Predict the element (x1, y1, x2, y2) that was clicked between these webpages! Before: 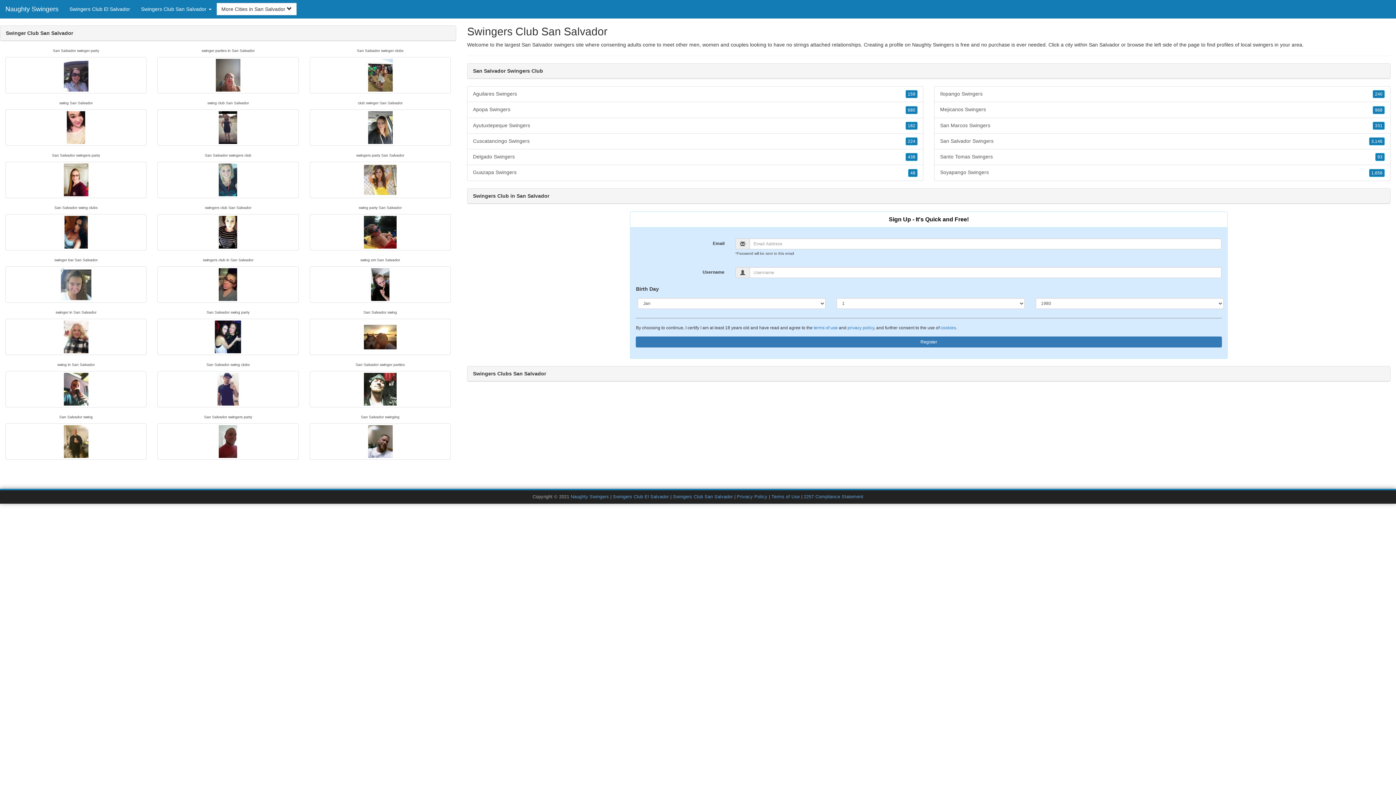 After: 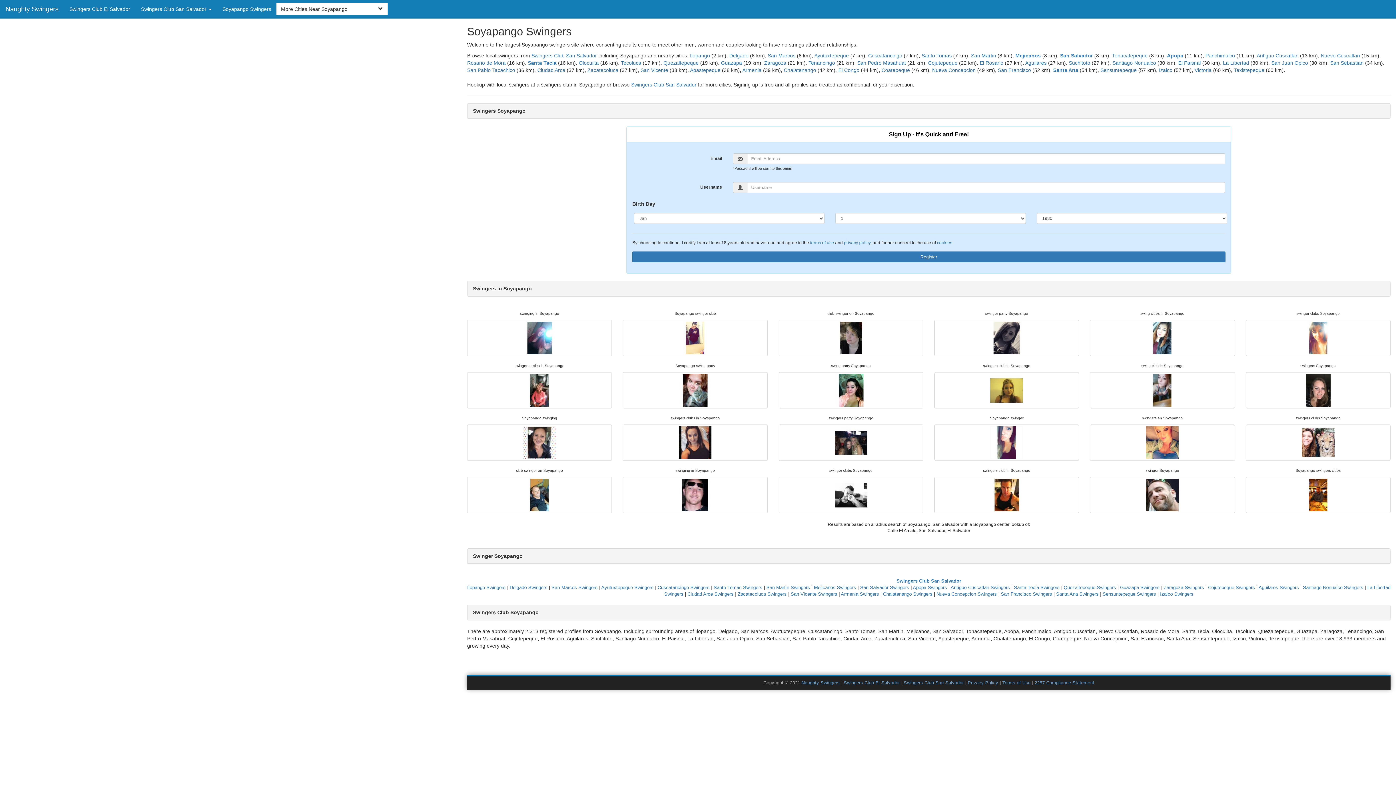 Action: label: 1,656 bbox: (1369, 169, 1385, 177)